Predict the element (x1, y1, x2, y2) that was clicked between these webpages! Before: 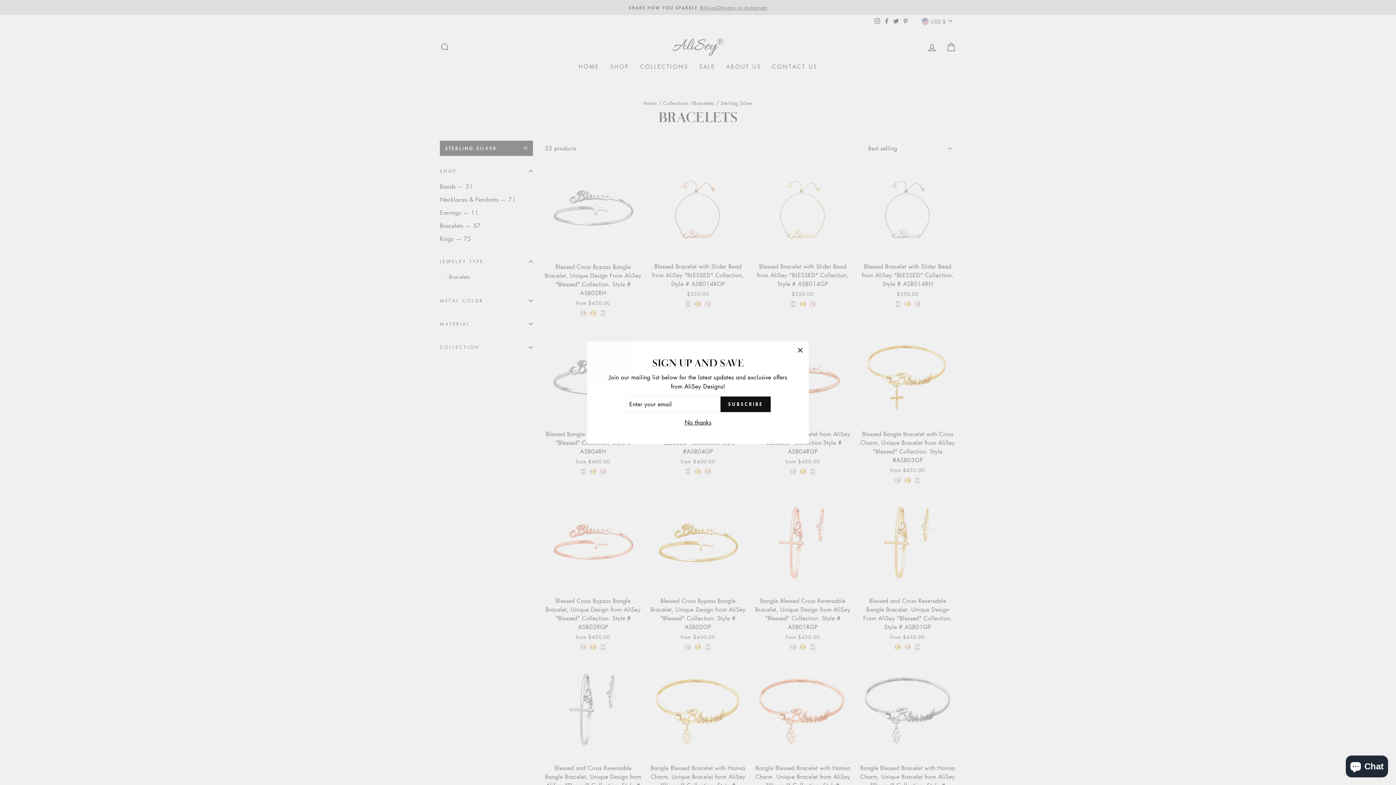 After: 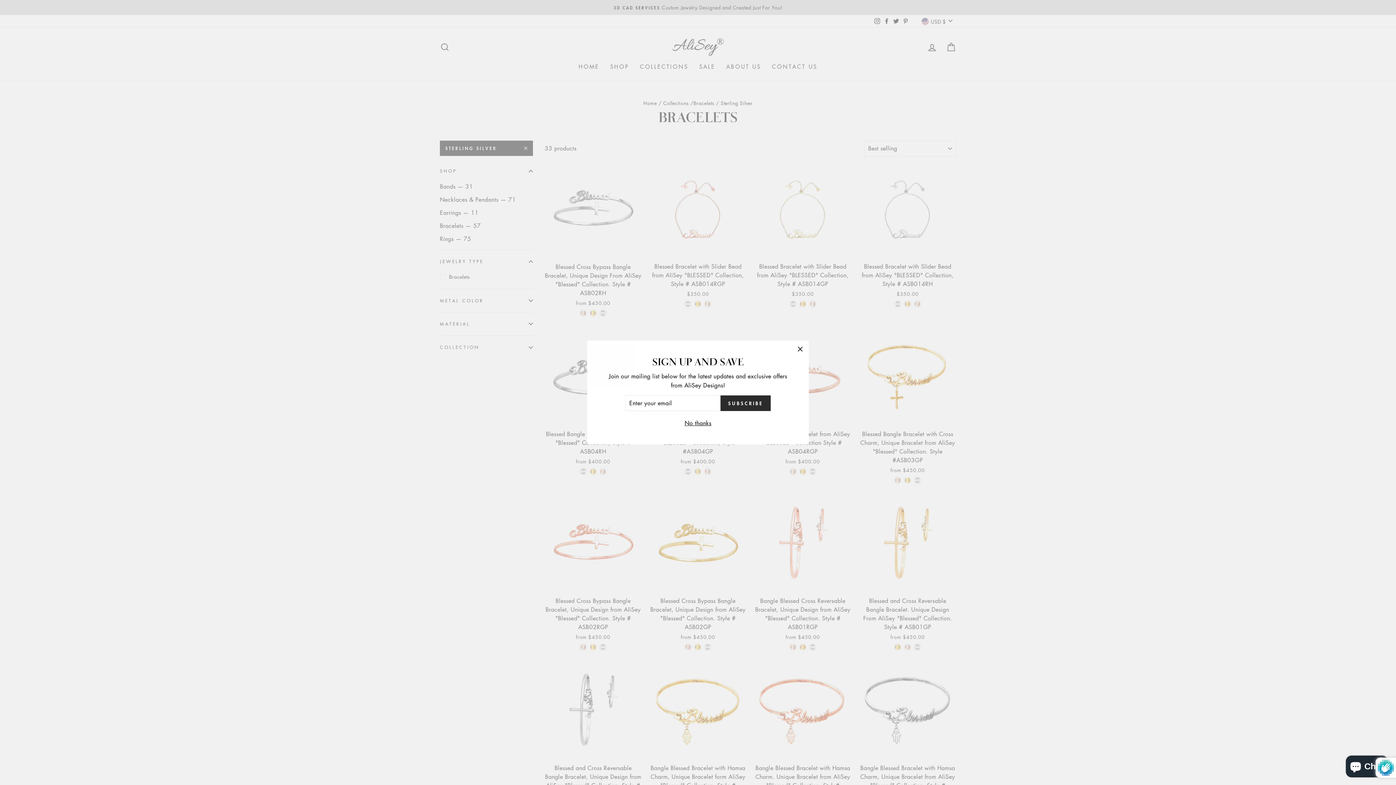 Action: bbox: (720, 396, 770, 412) label: SUBSCRIBE